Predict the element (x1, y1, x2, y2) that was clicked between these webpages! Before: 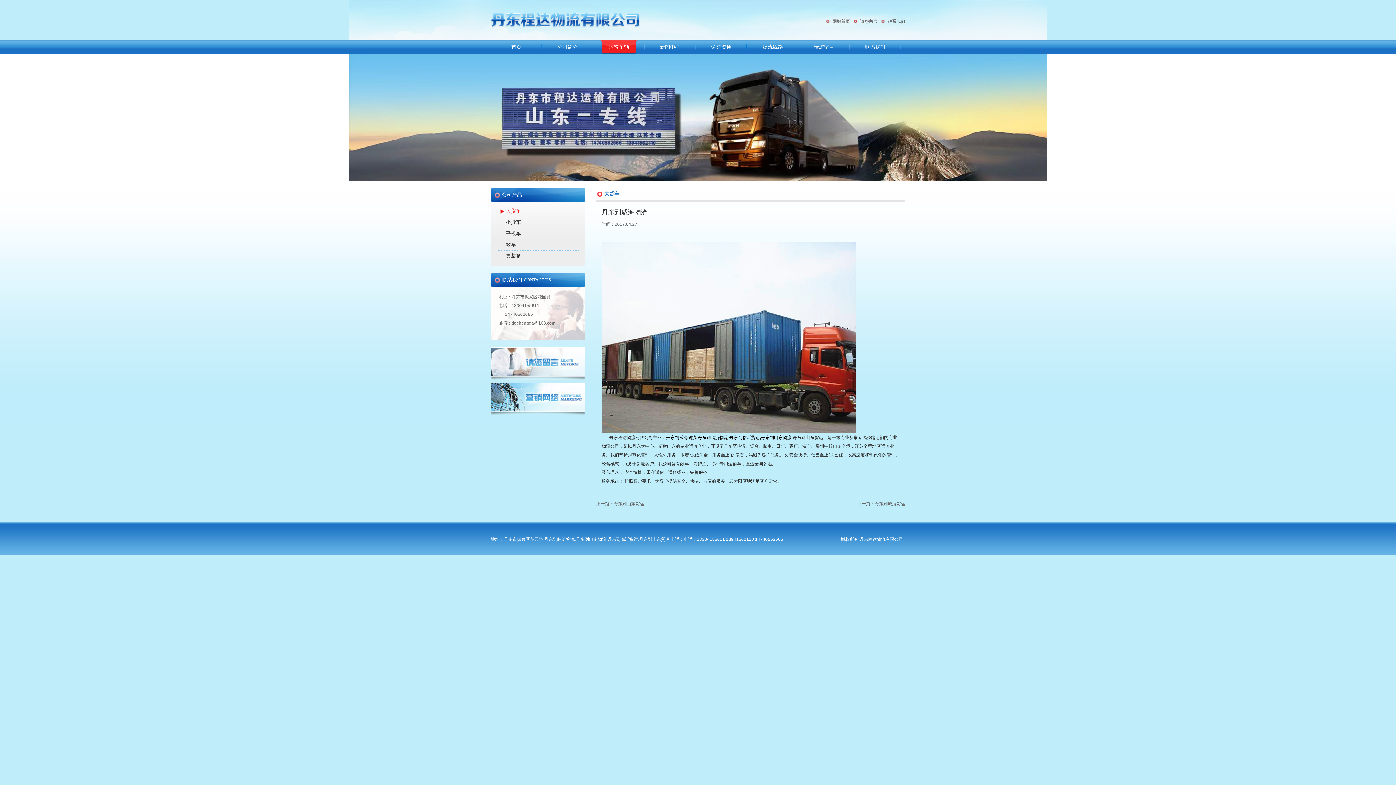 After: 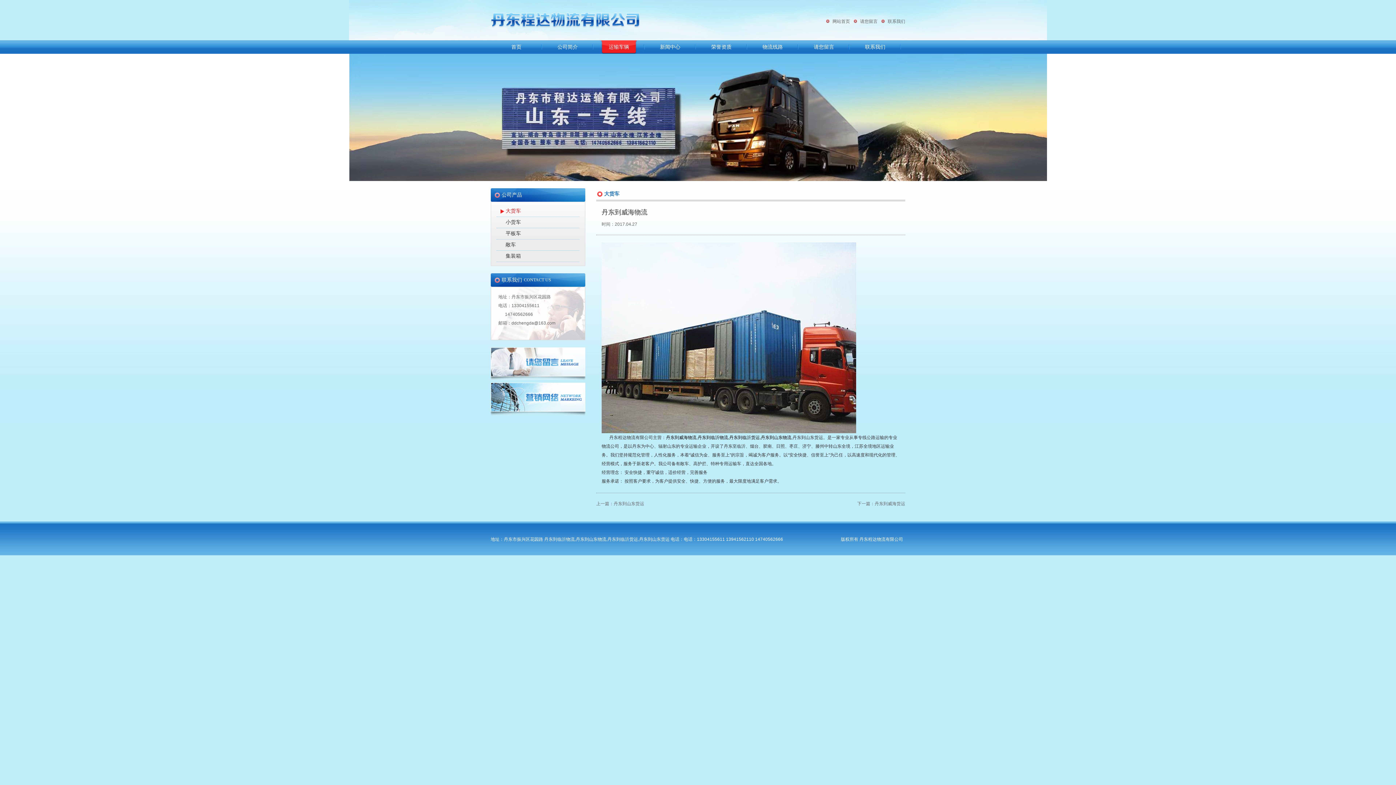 Action: label: 丹东到临沂物流 bbox: (697, 435, 728, 440)